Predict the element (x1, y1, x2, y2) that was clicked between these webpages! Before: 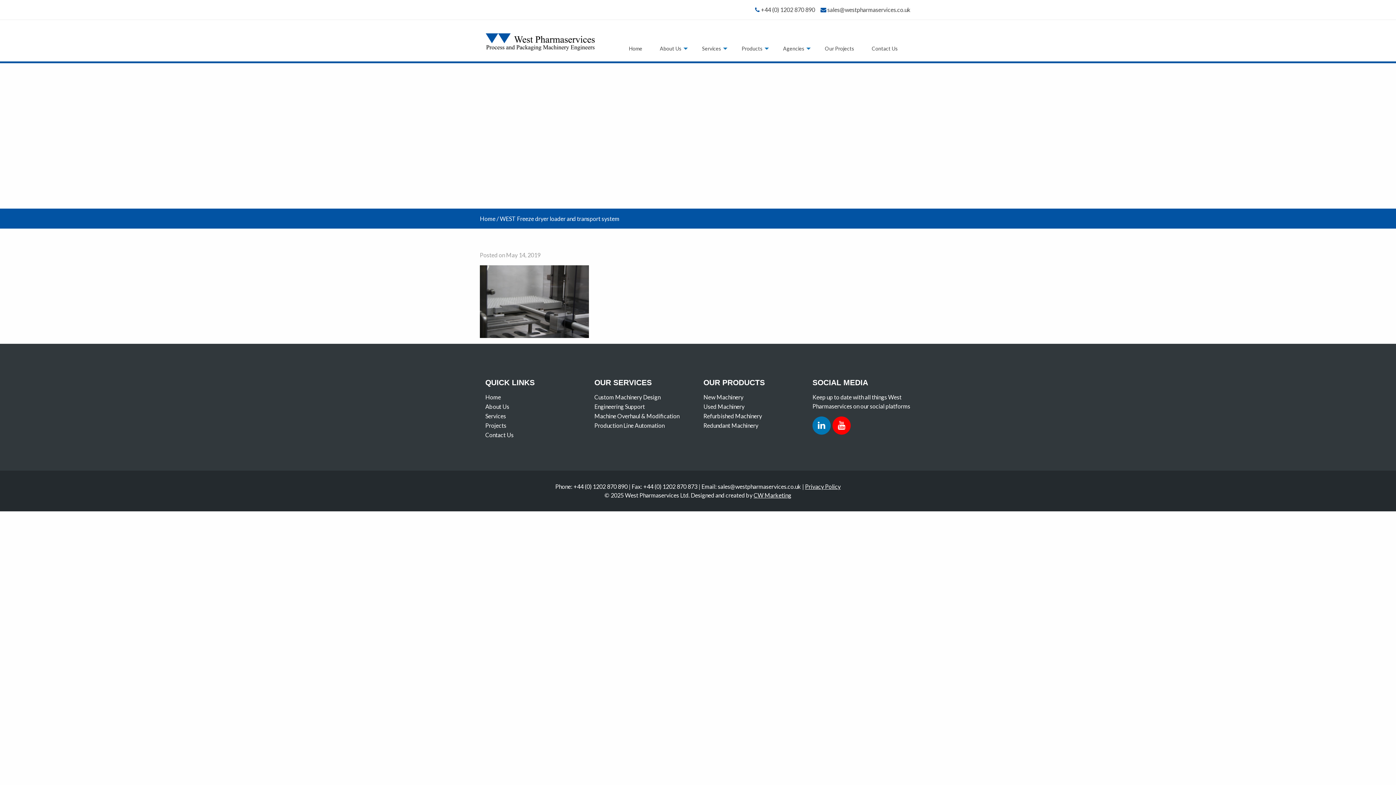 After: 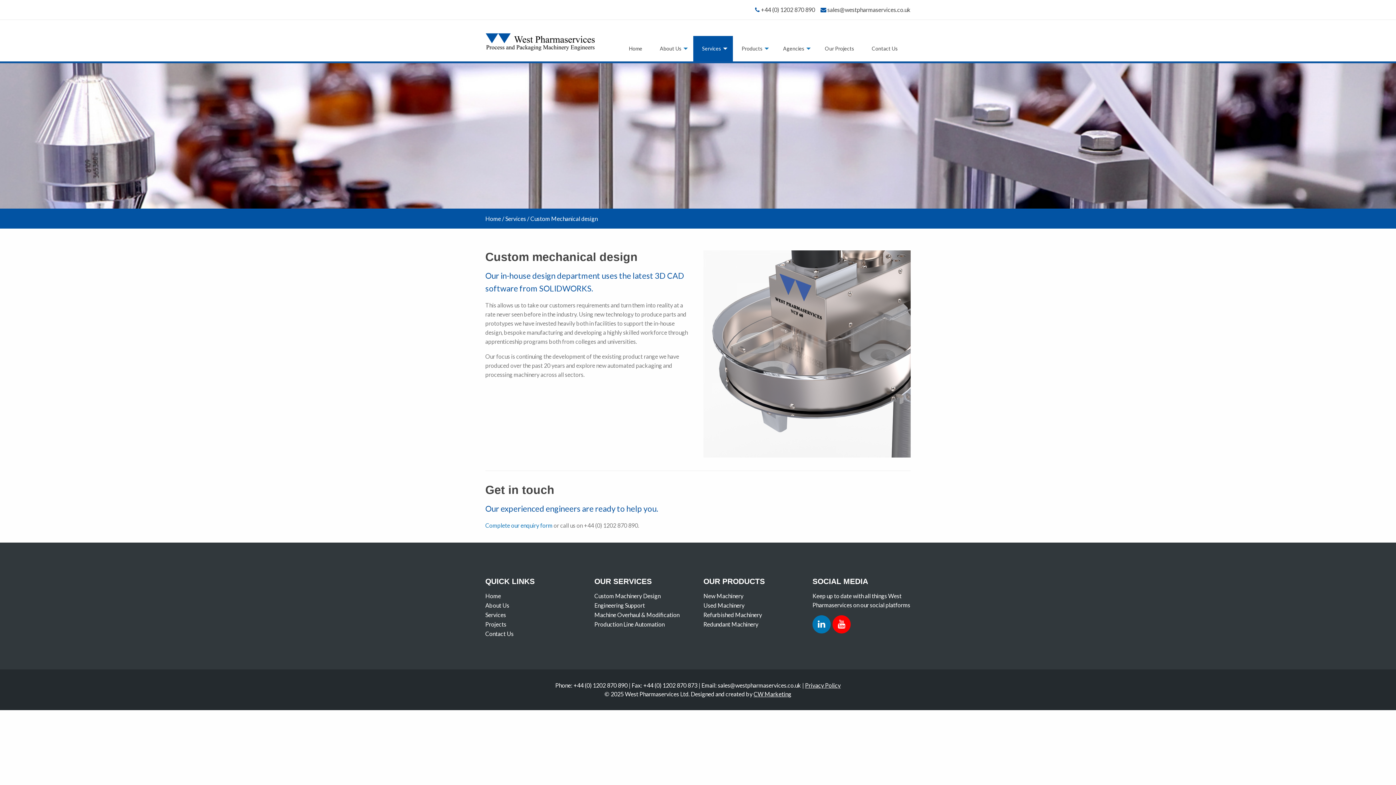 Action: bbox: (594, 392, 660, 402) label: Custom Machinery Design